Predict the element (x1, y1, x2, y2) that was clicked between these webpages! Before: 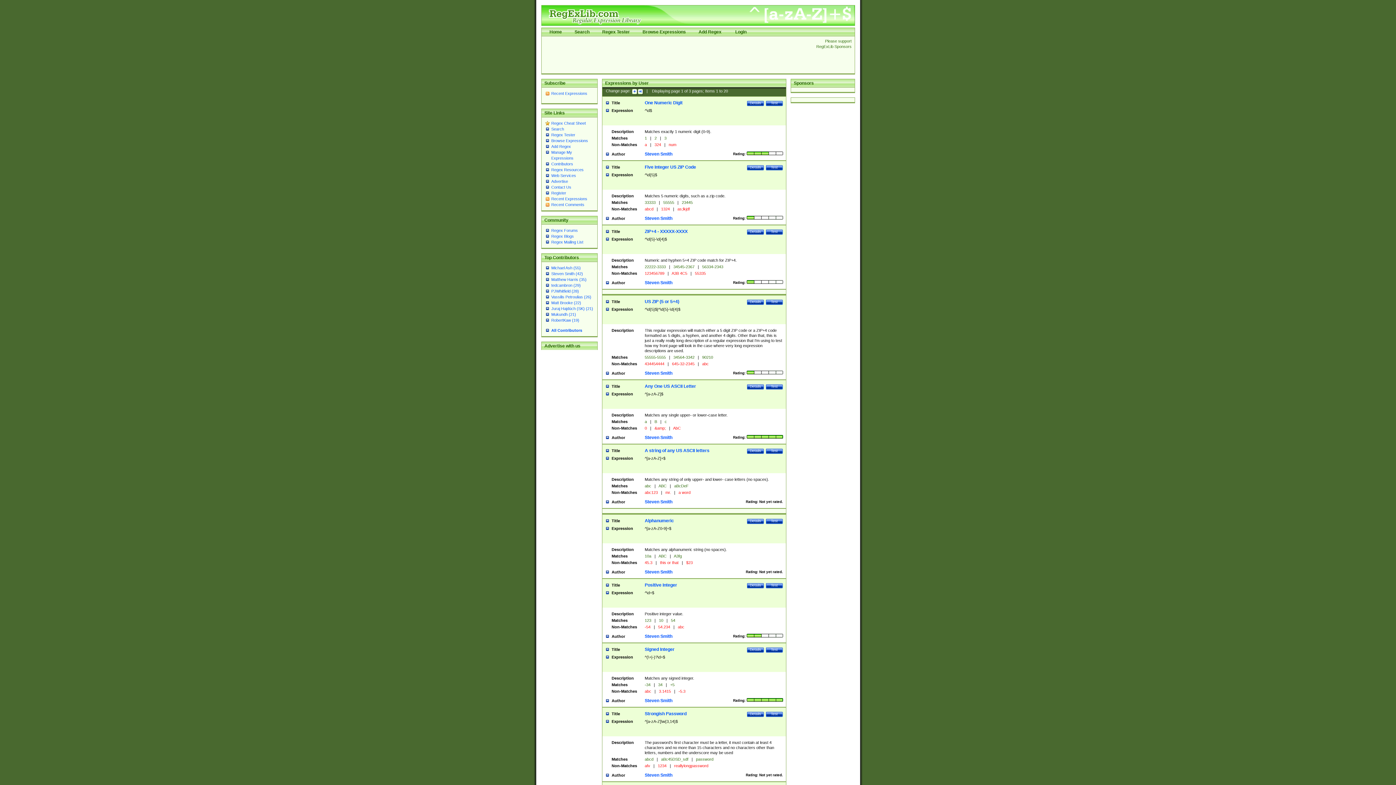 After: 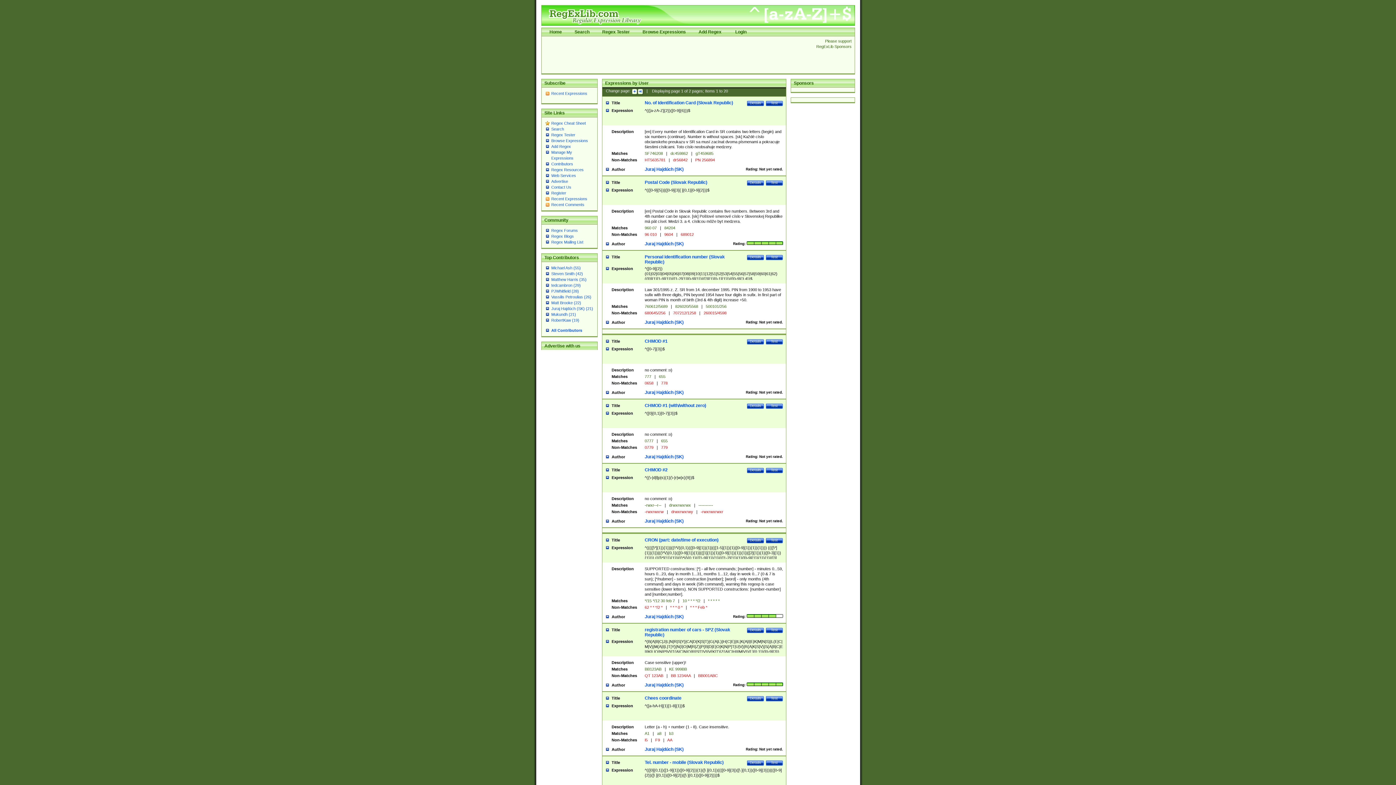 Action: label: Juraj Hajdúch (SK) (21) bbox: (551, 306, 593, 310)